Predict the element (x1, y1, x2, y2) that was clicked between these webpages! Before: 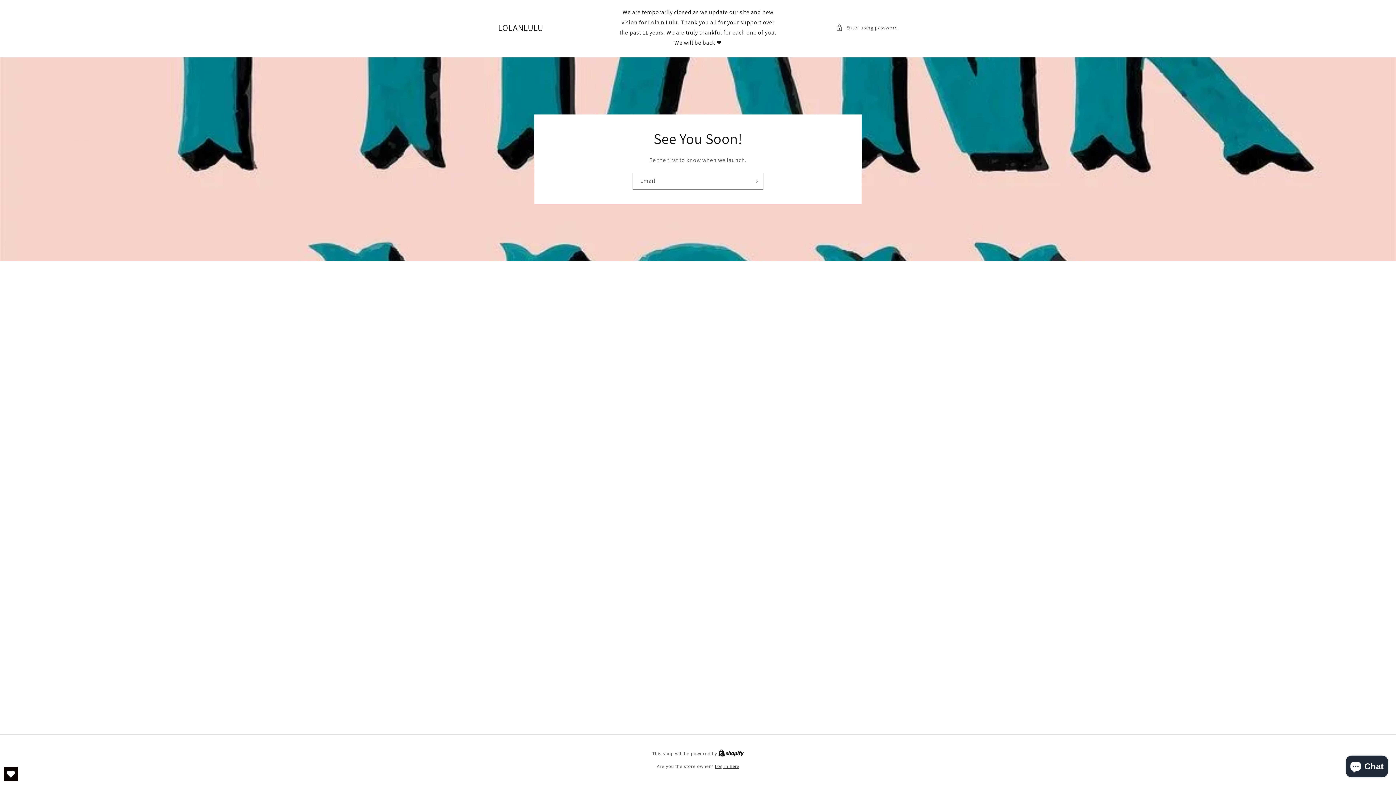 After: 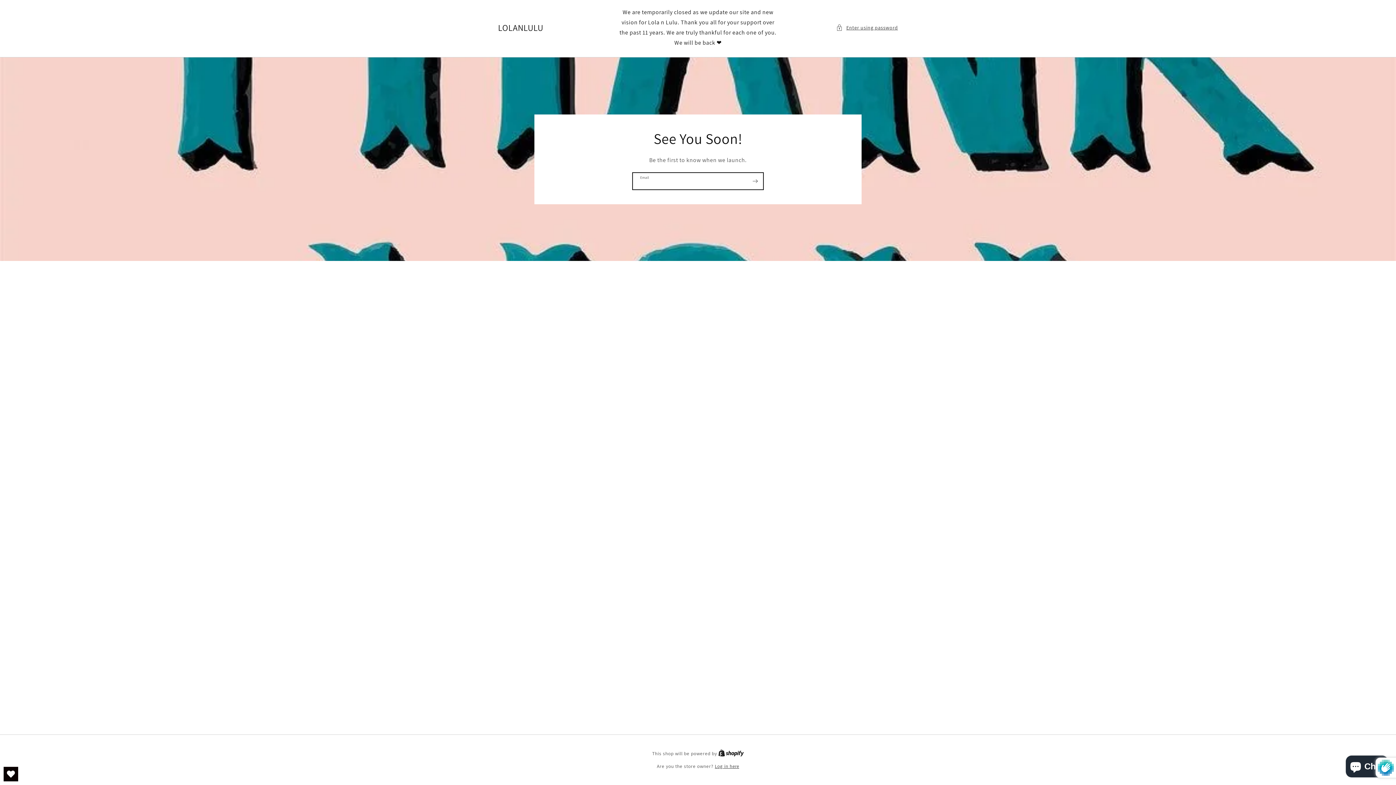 Action: bbox: (747, 172, 763, 189) label: Subscribe